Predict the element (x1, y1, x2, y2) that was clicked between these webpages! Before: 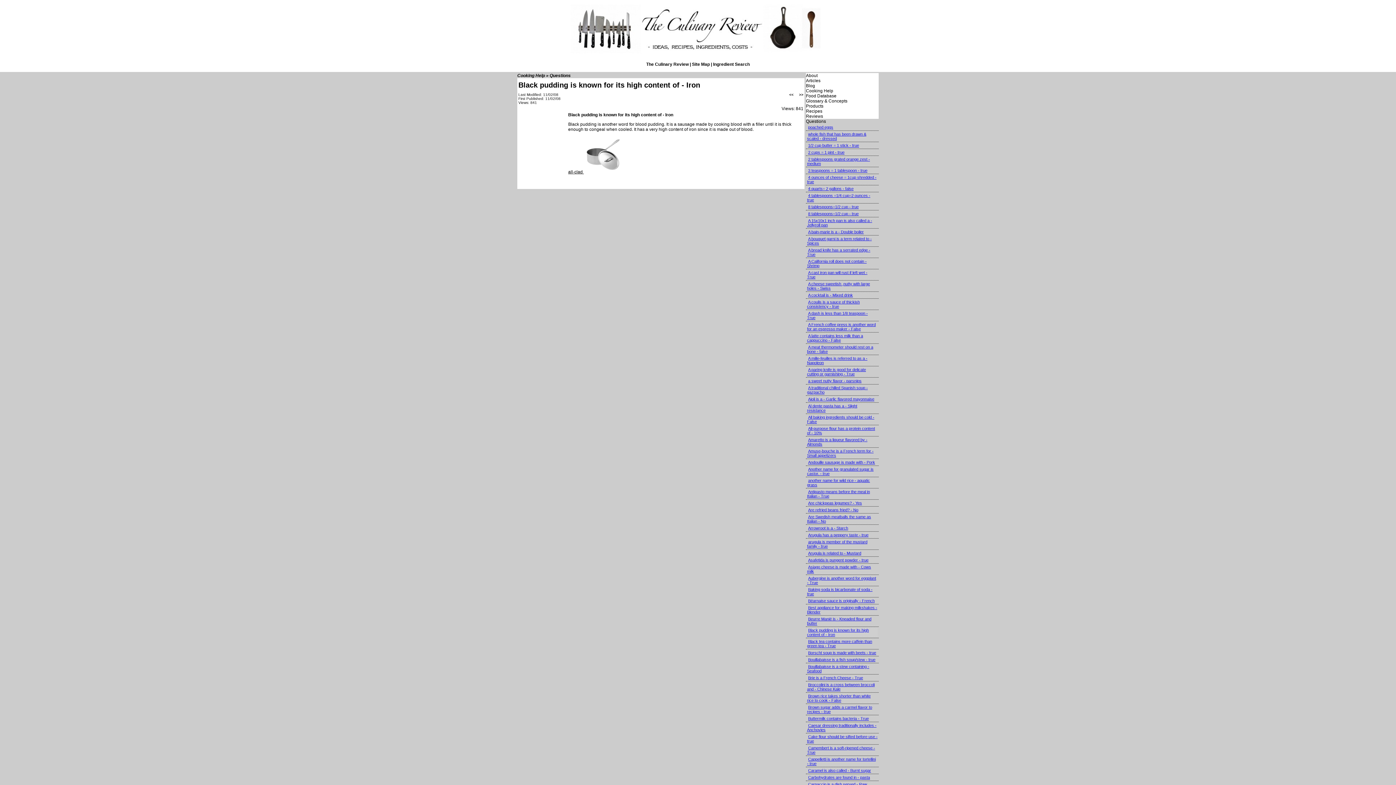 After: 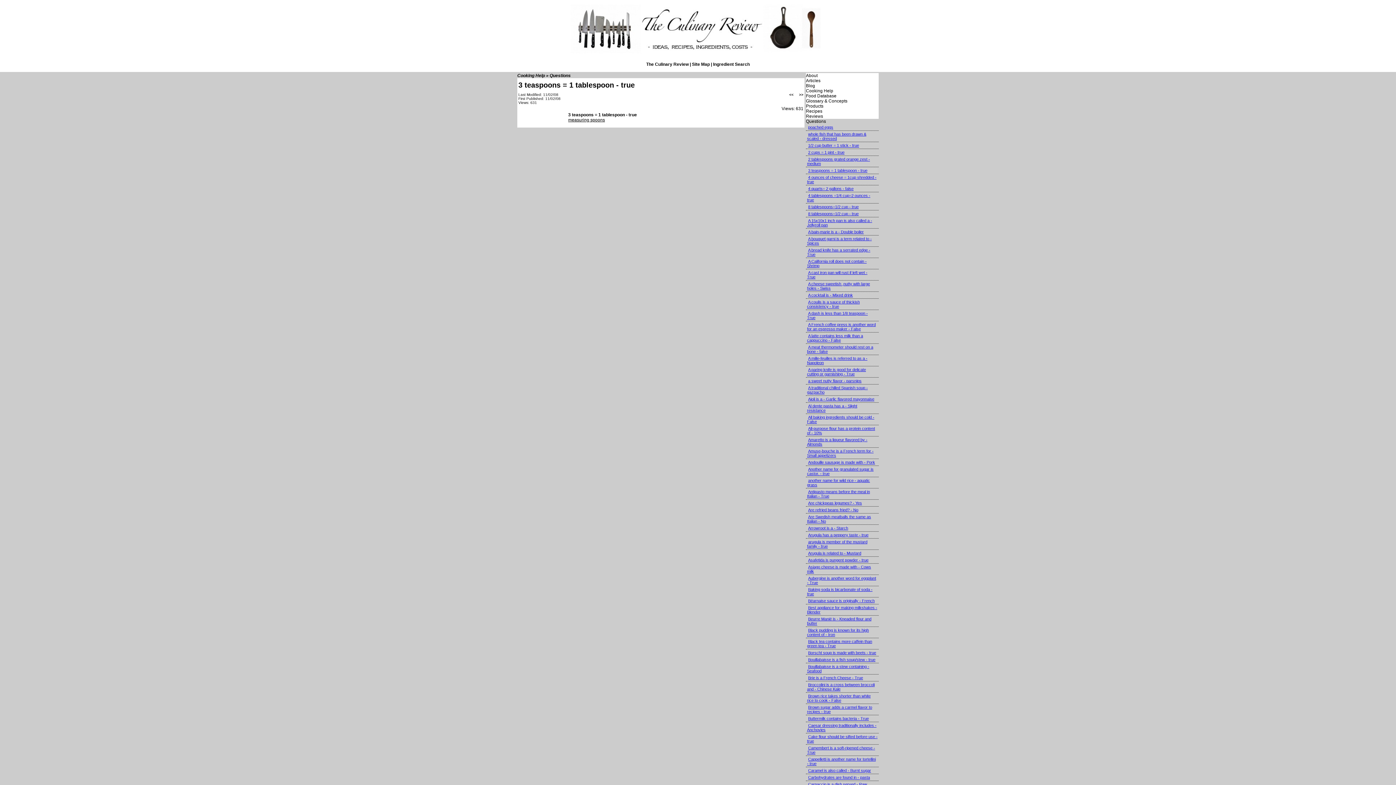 Action: label: 3 teaspoons = 1 tablespoon - true bbox: (807, 167, 868, 173)